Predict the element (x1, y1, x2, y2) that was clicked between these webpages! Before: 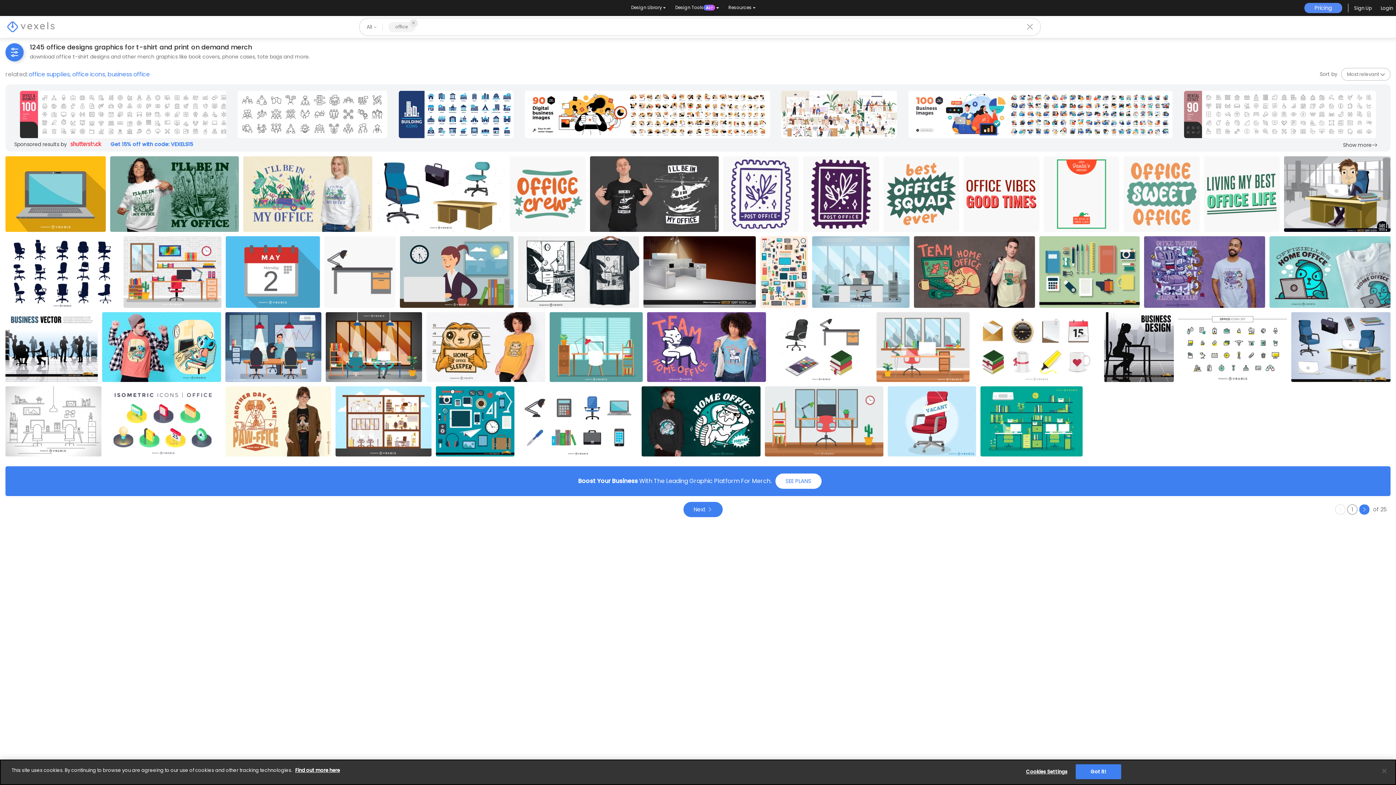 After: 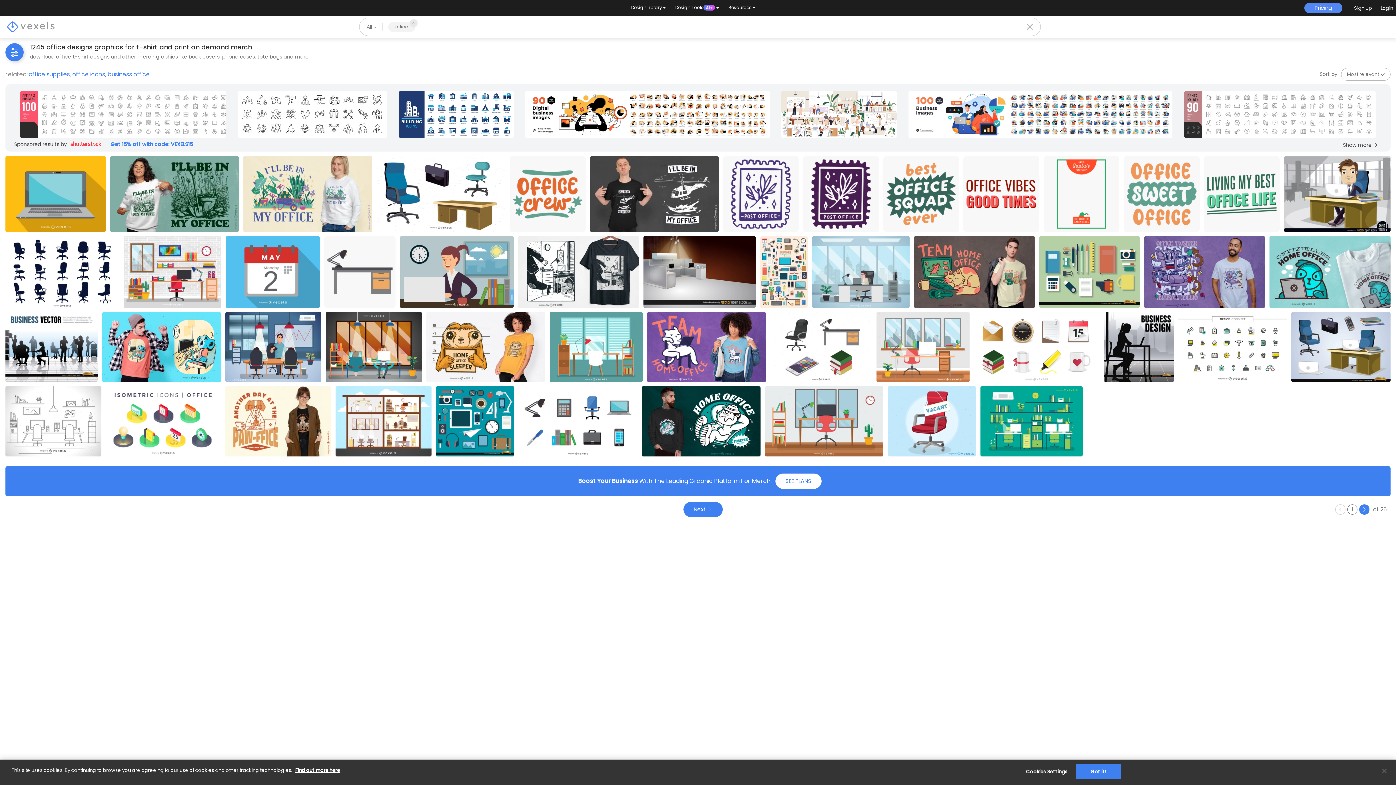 Action: label: Sponsored Link bbox: (1343, 141, 1379, 148)